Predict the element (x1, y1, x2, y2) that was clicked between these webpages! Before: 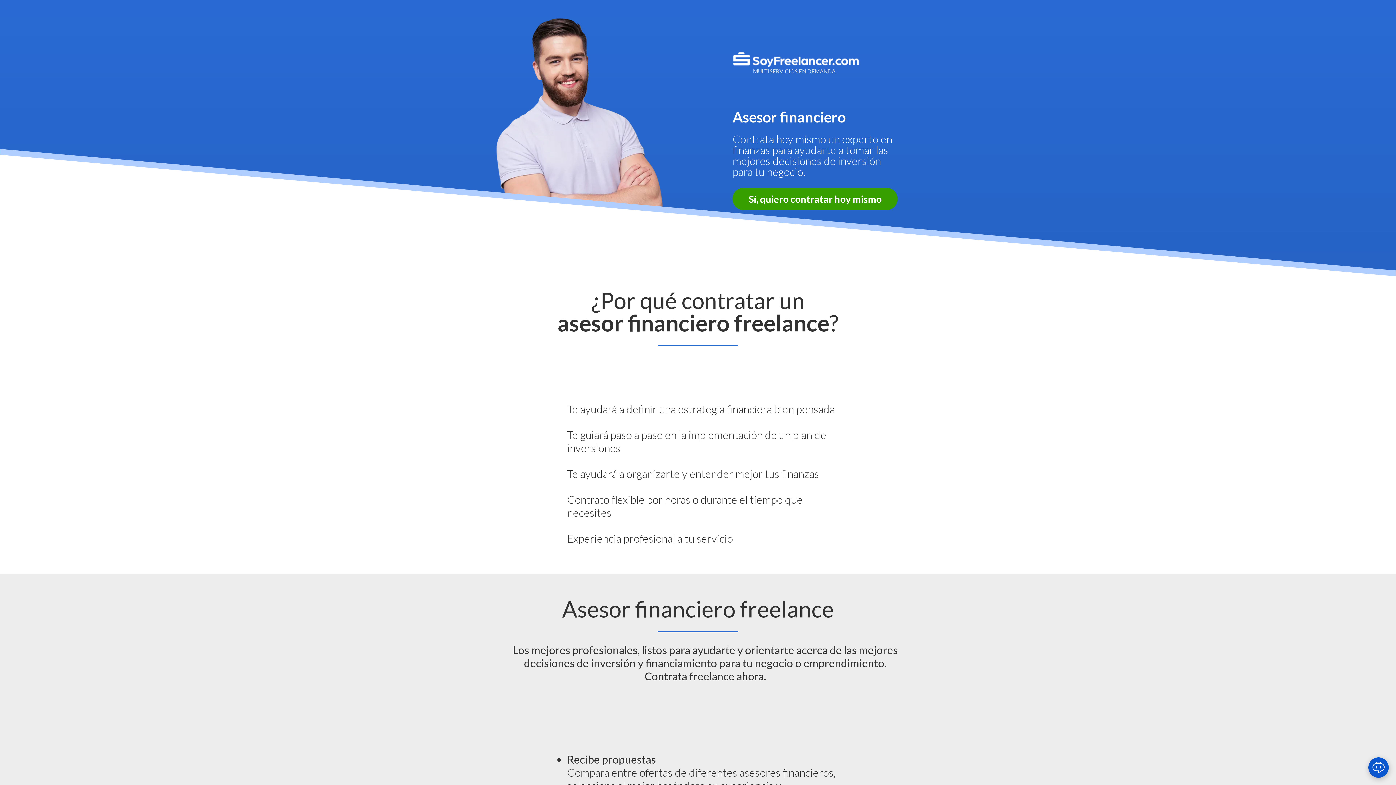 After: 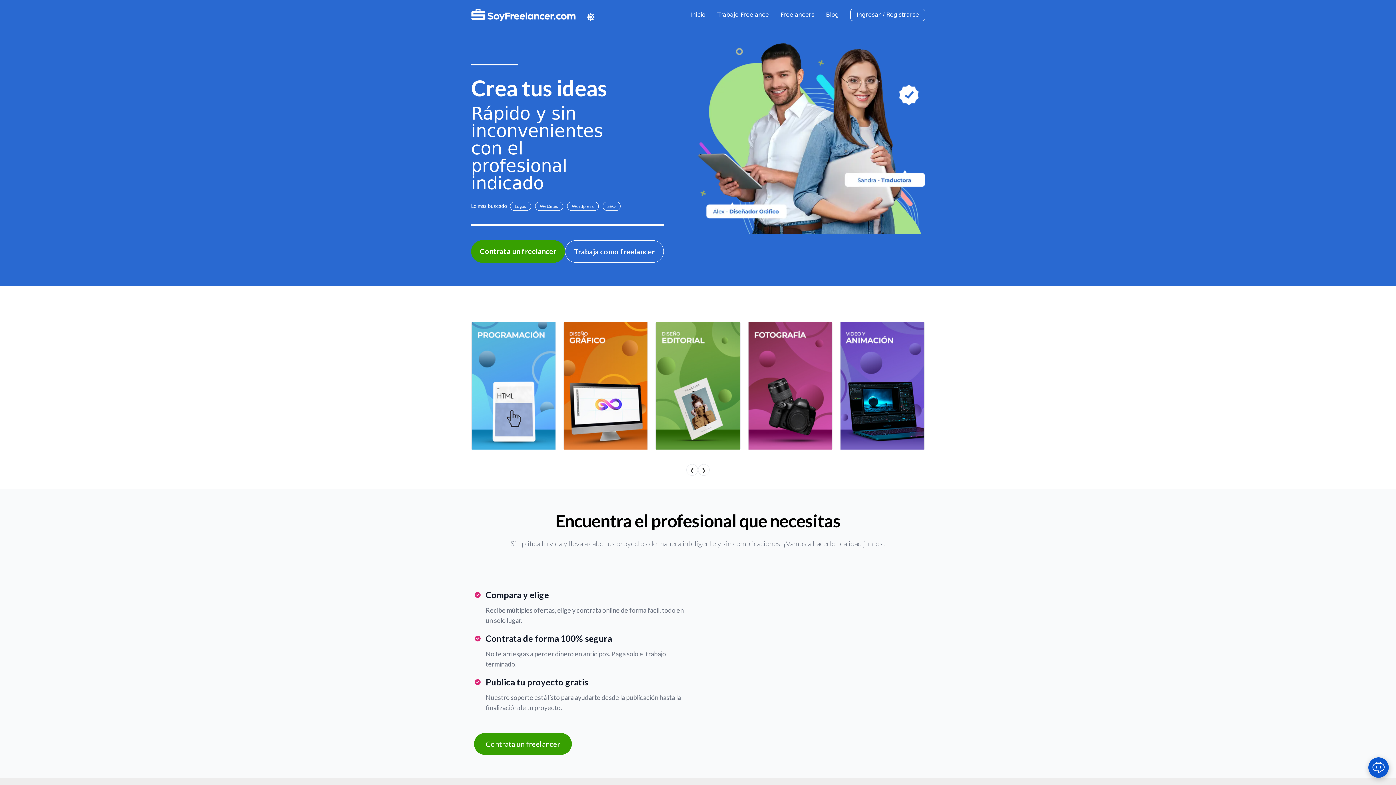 Action: bbox: (732, 49, 860, 67)